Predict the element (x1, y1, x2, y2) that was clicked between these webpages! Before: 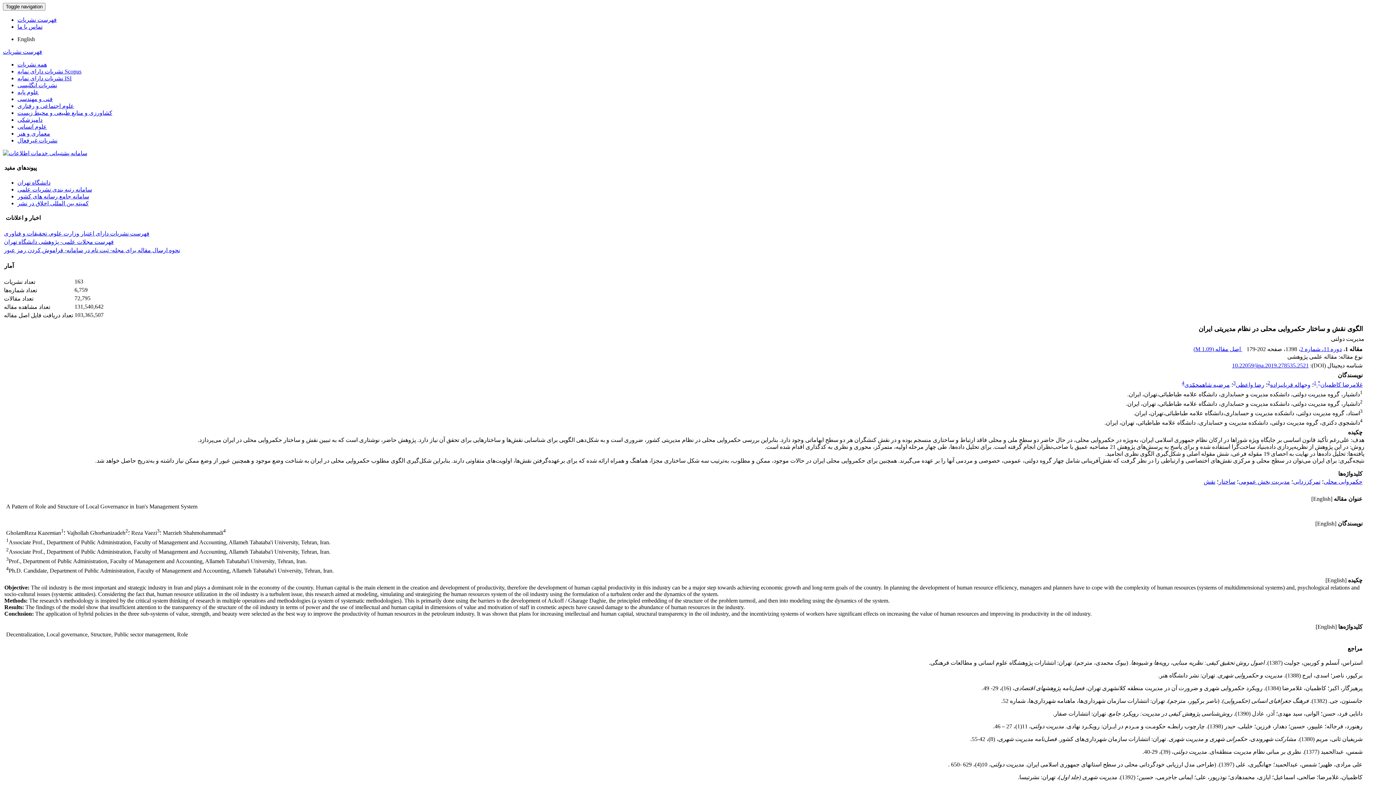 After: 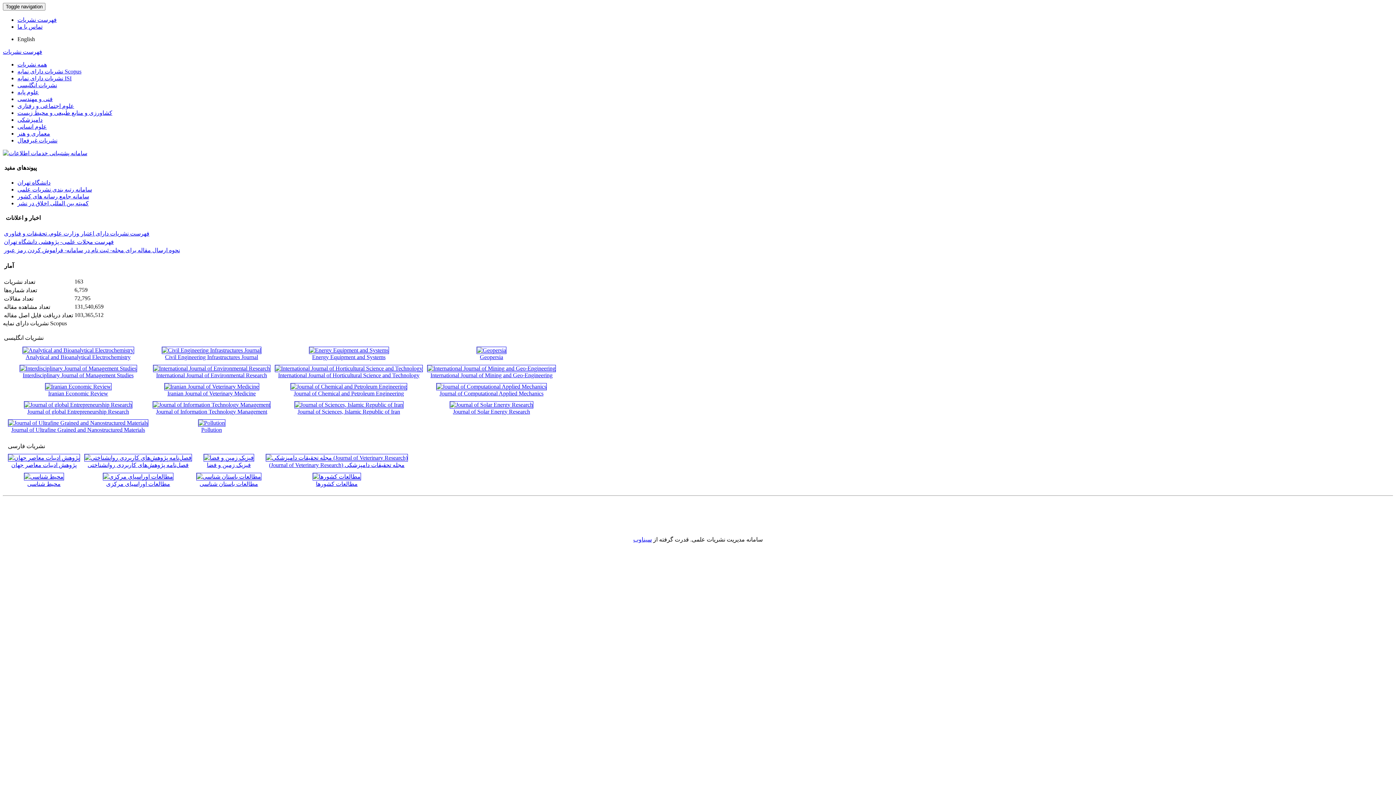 Action: bbox: (17, 68, 81, 74) label: نشریات دارای نمایه Scopus